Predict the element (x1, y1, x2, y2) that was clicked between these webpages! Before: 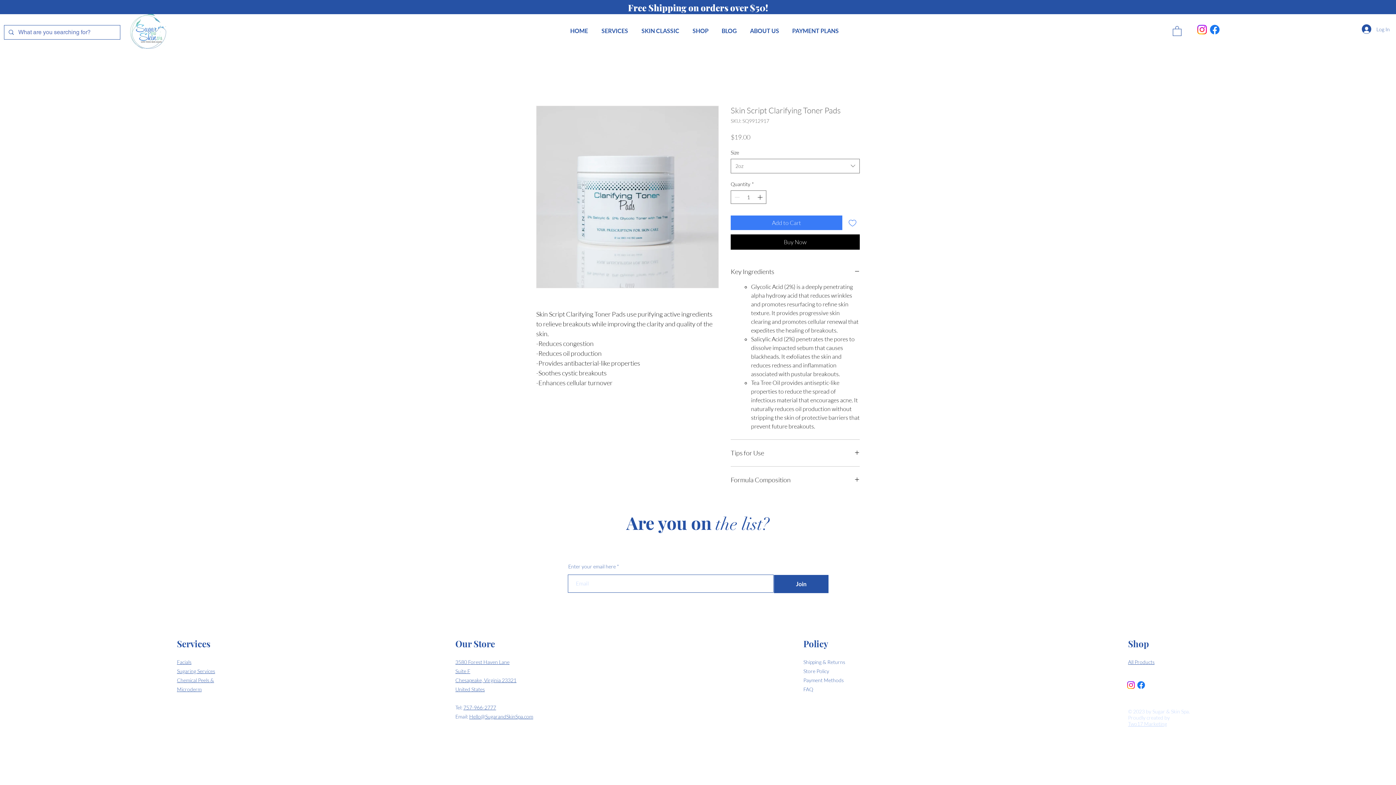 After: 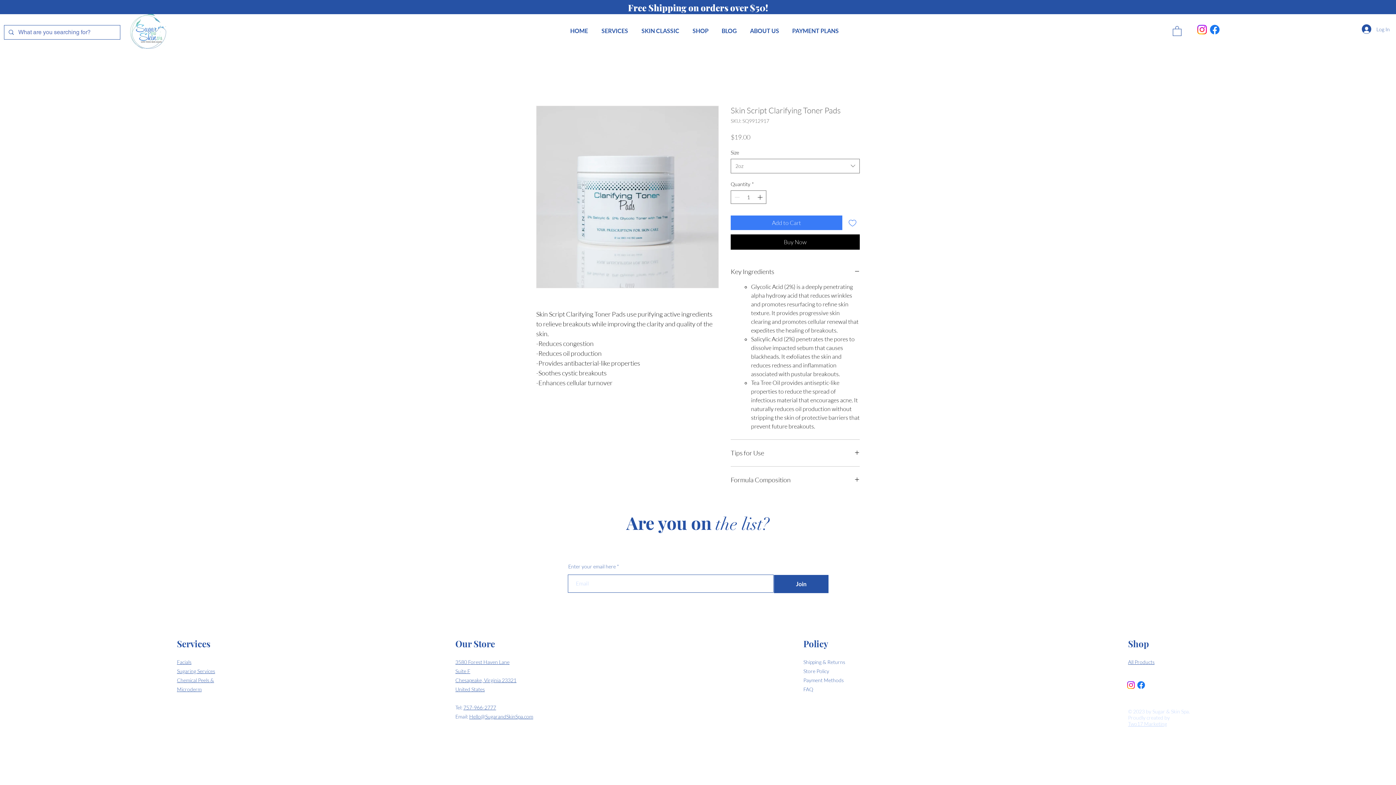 Action: bbox: (455, 686, 484, 692) label: United States